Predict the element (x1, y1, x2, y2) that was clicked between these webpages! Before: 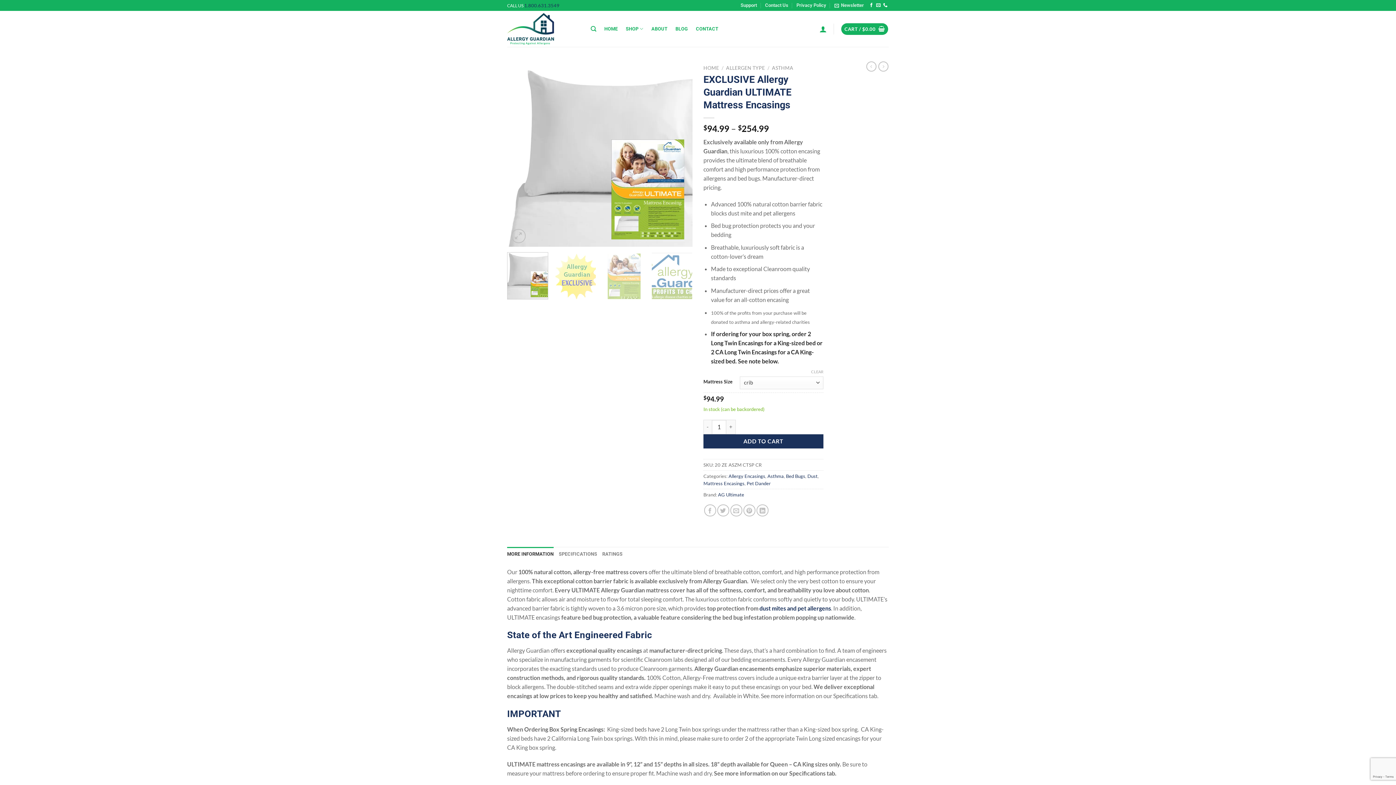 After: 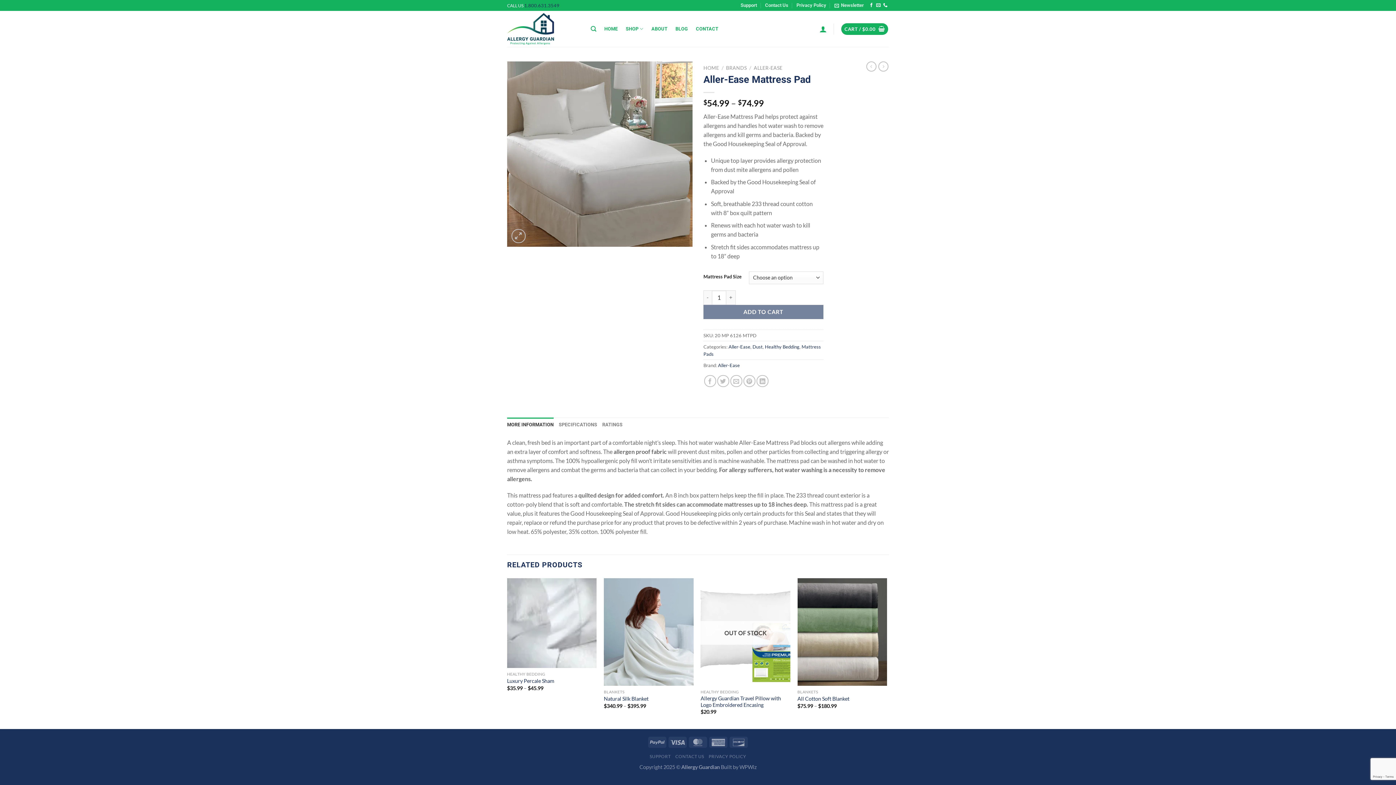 Action: bbox: (878, 61, 888, 71)